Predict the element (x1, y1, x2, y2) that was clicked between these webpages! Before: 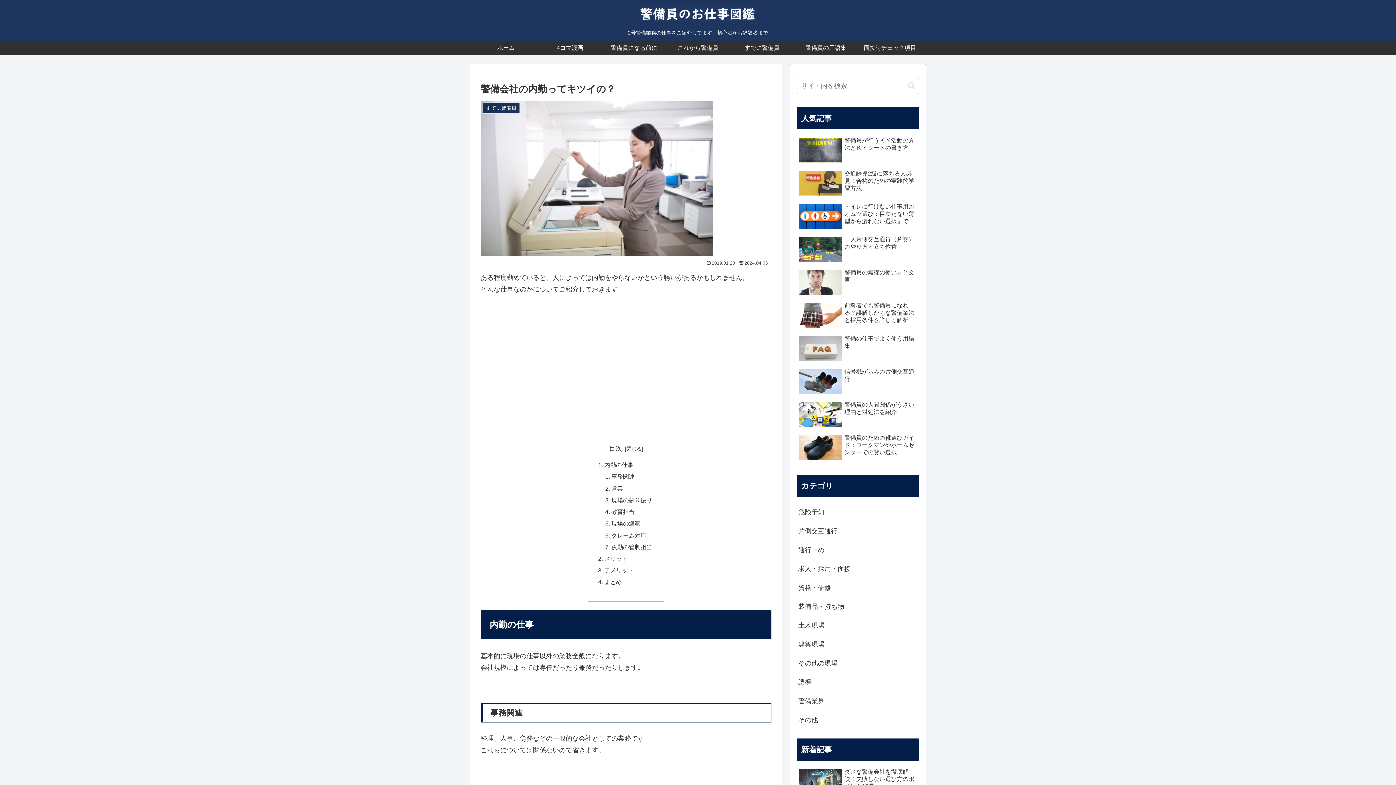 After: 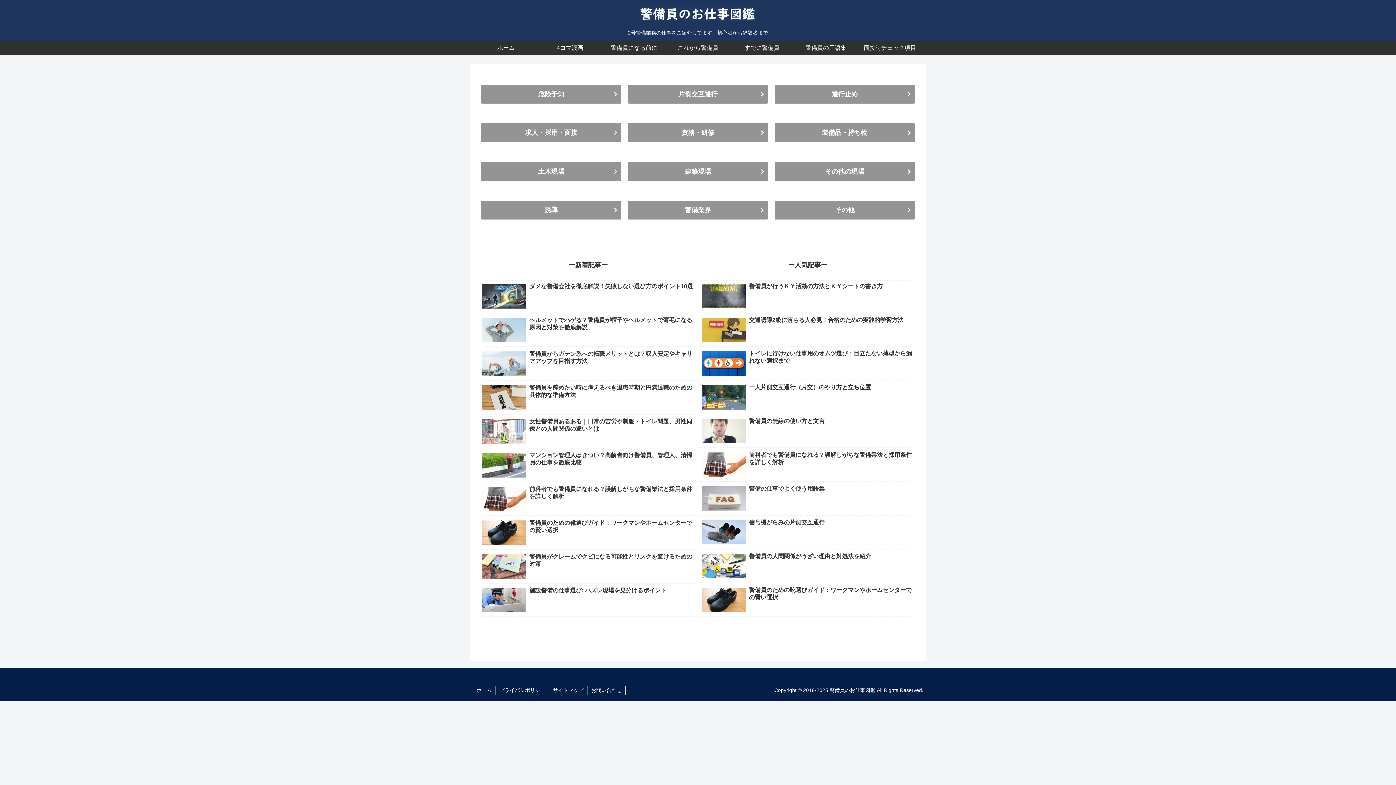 Action: label: ホーム bbox: (474, 40, 538, 55)